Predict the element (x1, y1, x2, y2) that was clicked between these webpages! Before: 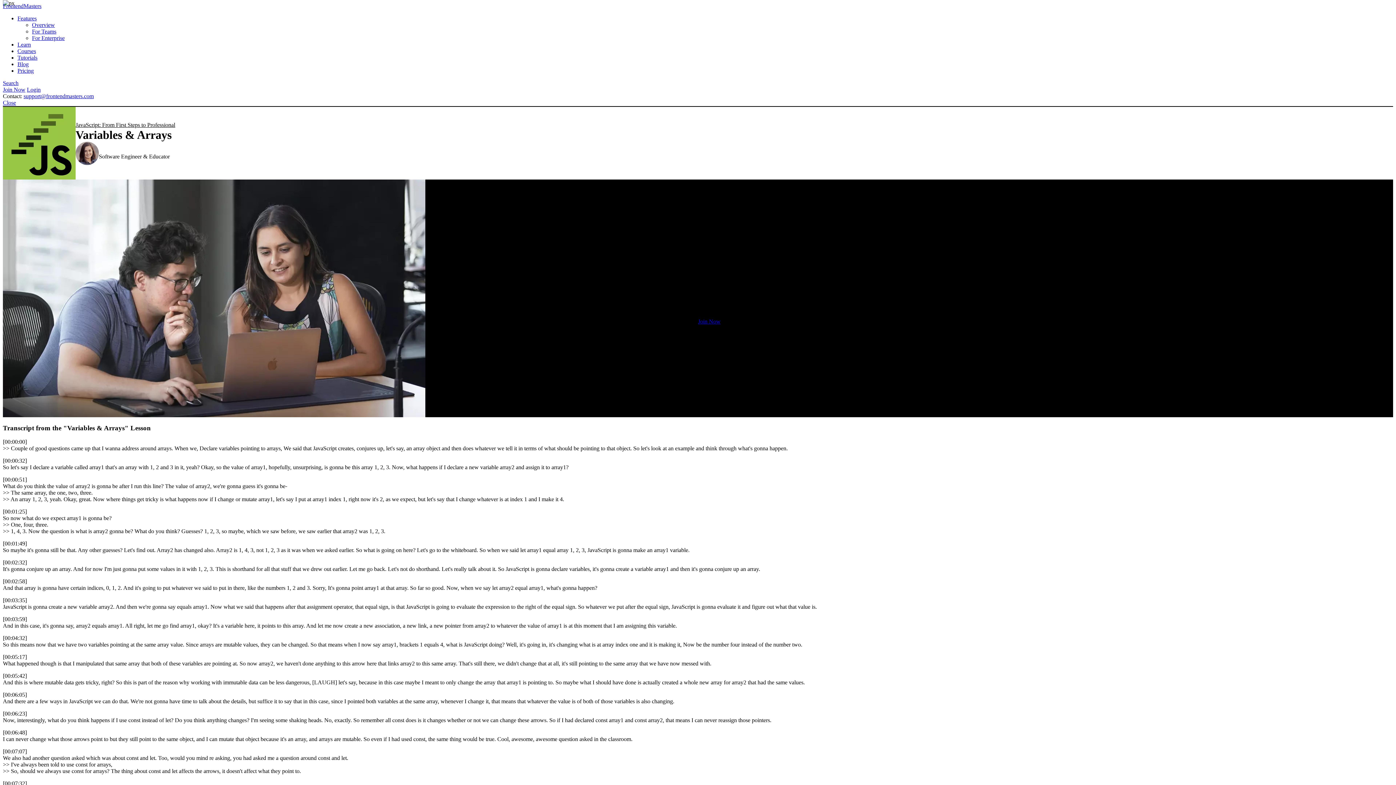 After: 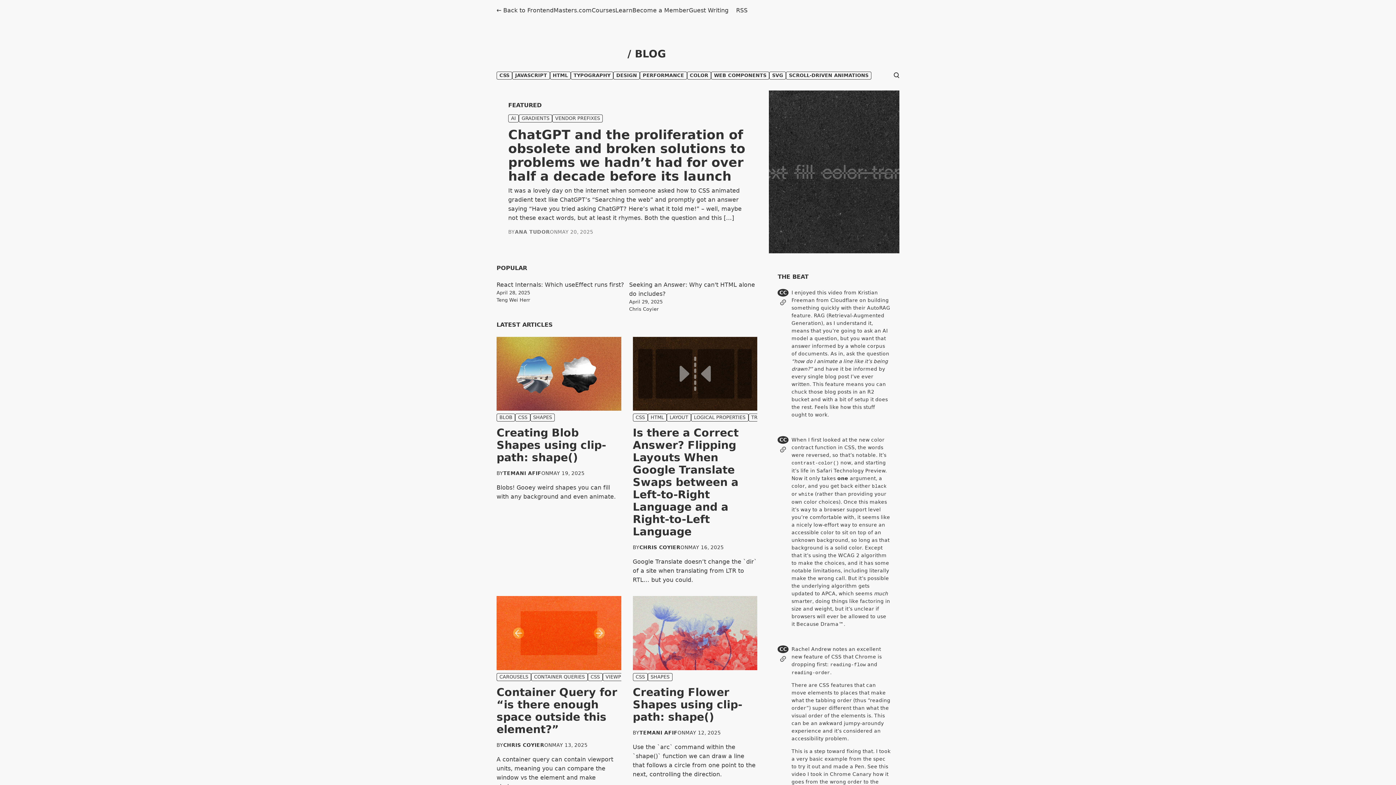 Action: label: Blog bbox: (17, 61, 28, 67)